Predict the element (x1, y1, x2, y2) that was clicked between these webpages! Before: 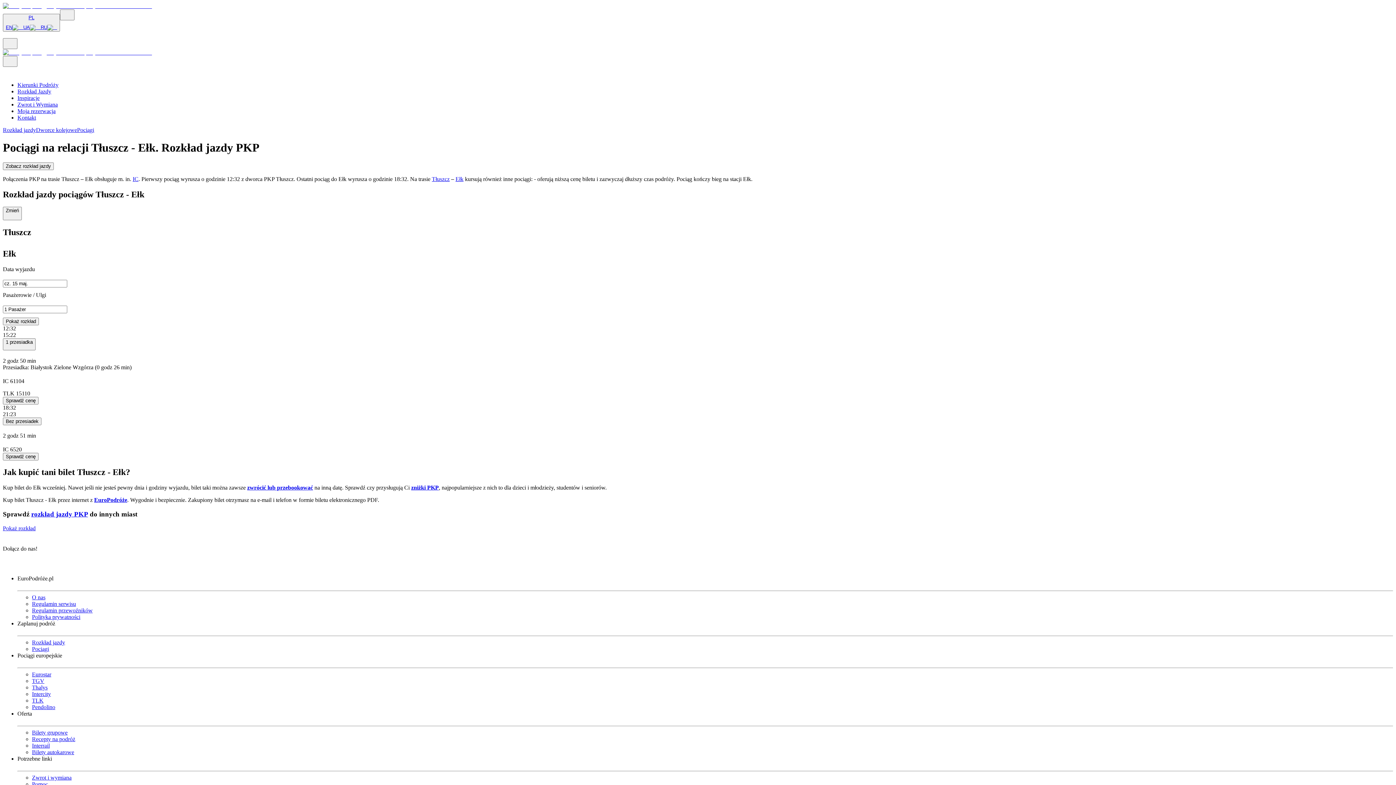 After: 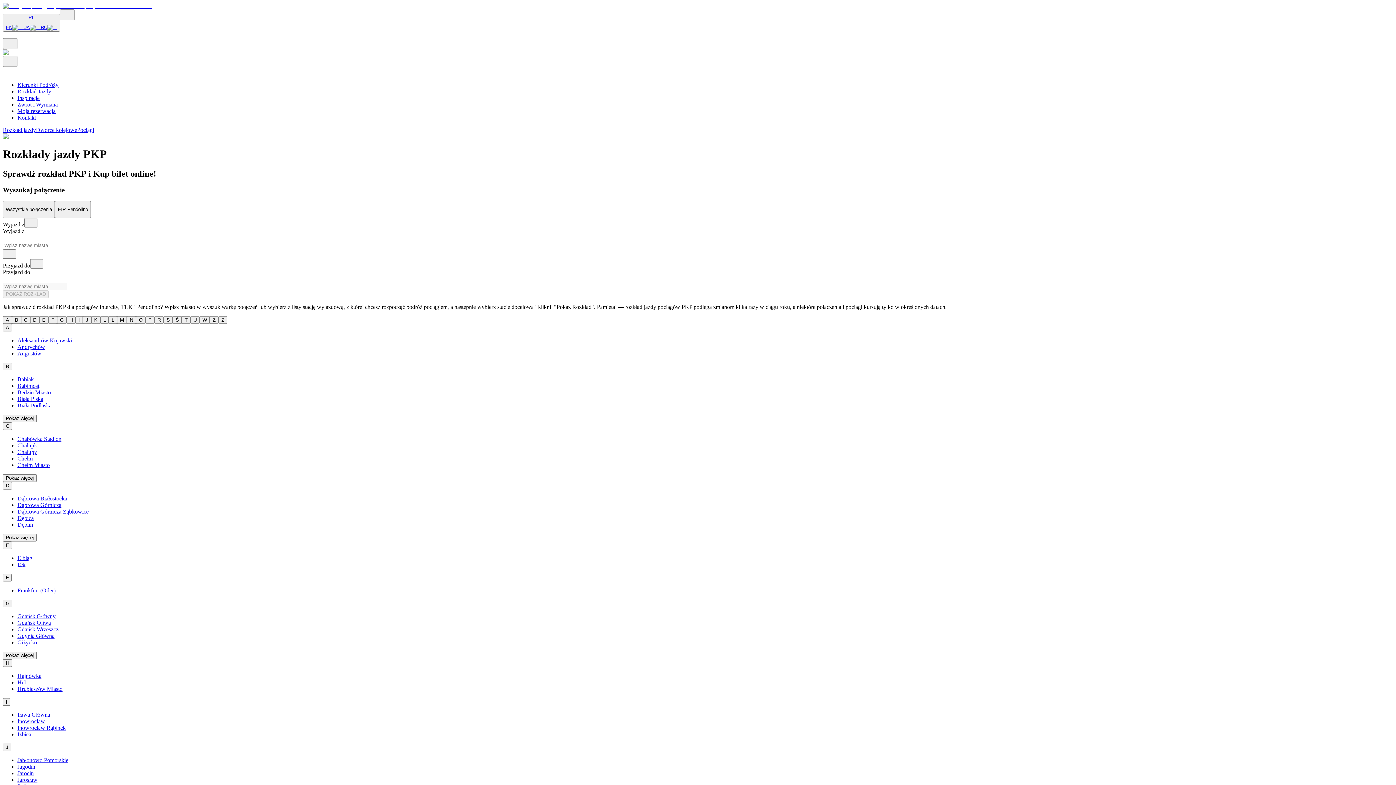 Action: bbox: (17, 88, 51, 94) label: Rozkład Jazdy